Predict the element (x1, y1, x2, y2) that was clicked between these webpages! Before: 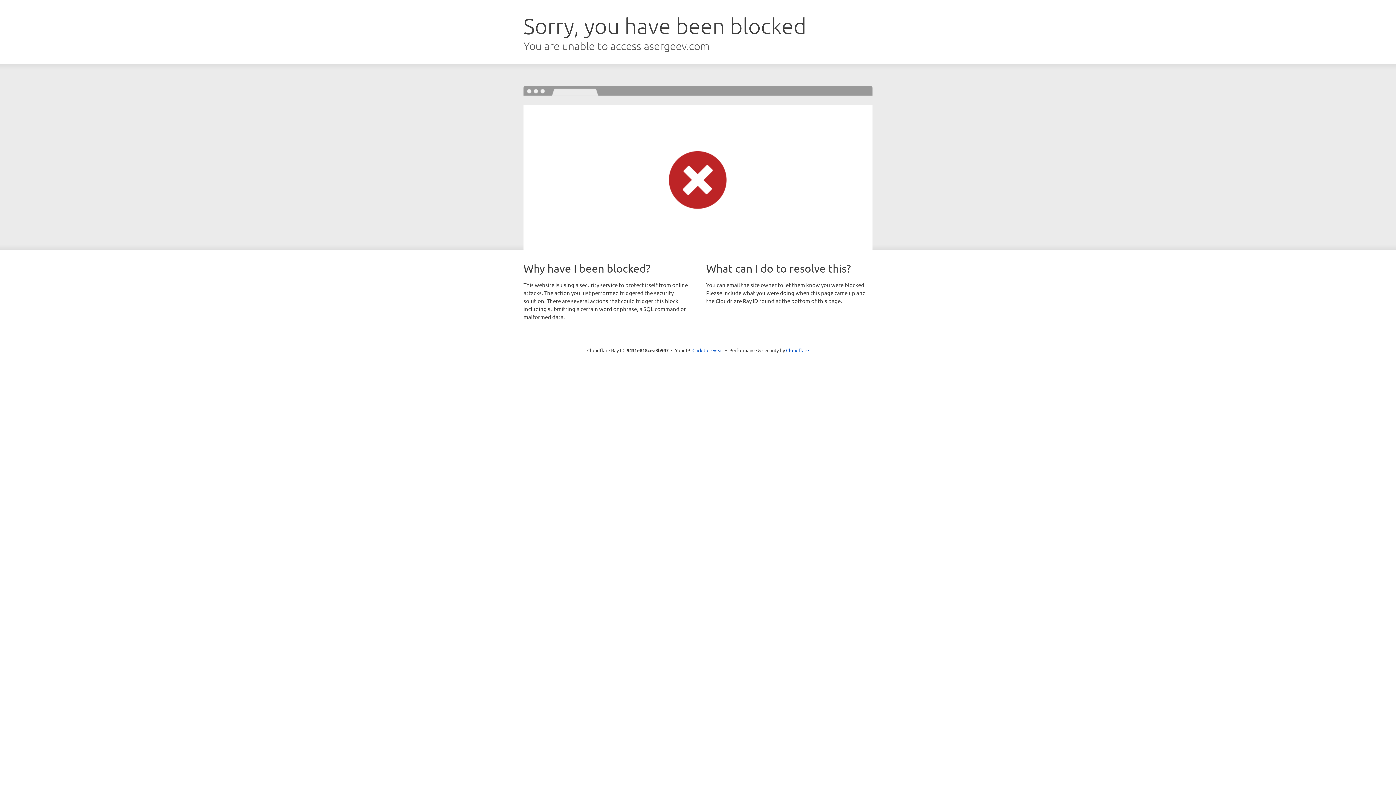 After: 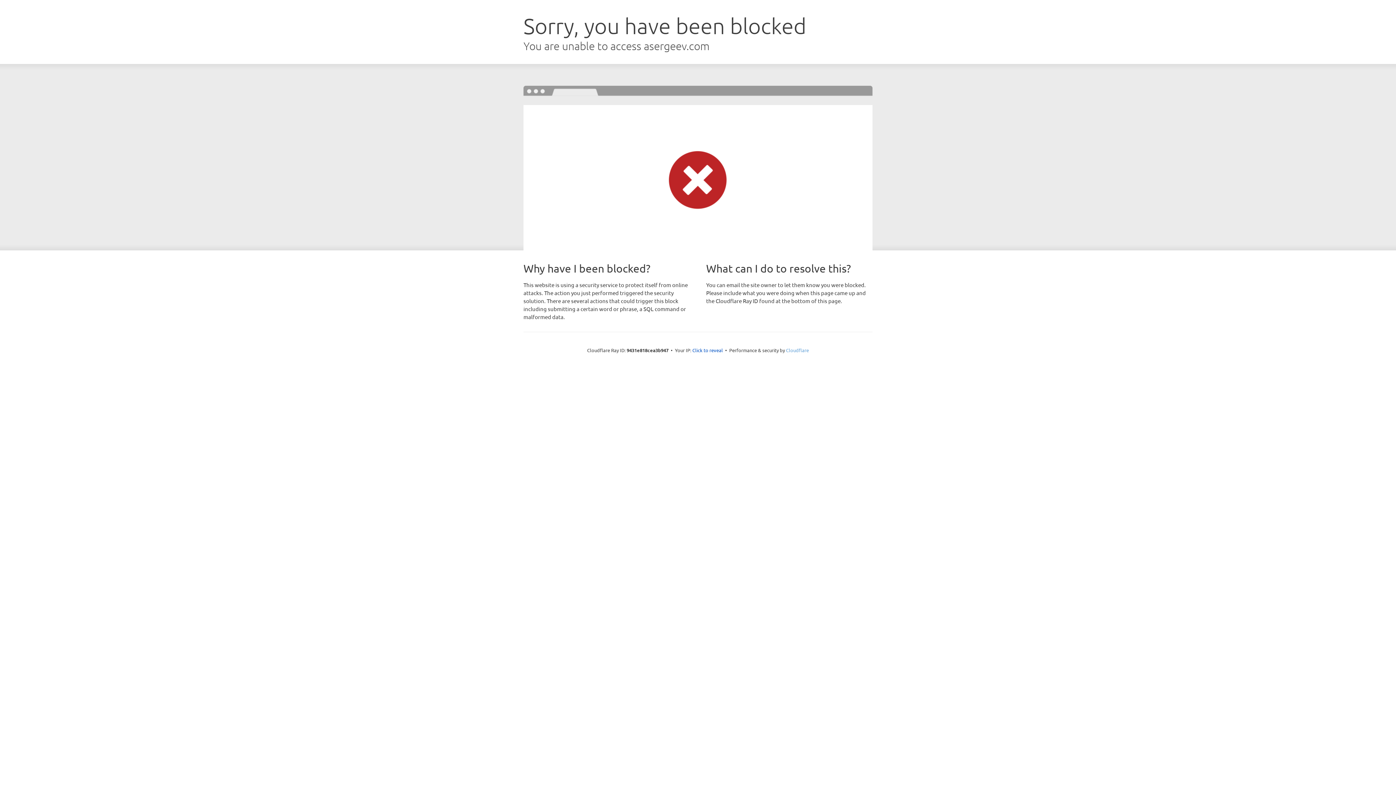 Action: label: Cloudflare bbox: (786, 347, 809, 353)